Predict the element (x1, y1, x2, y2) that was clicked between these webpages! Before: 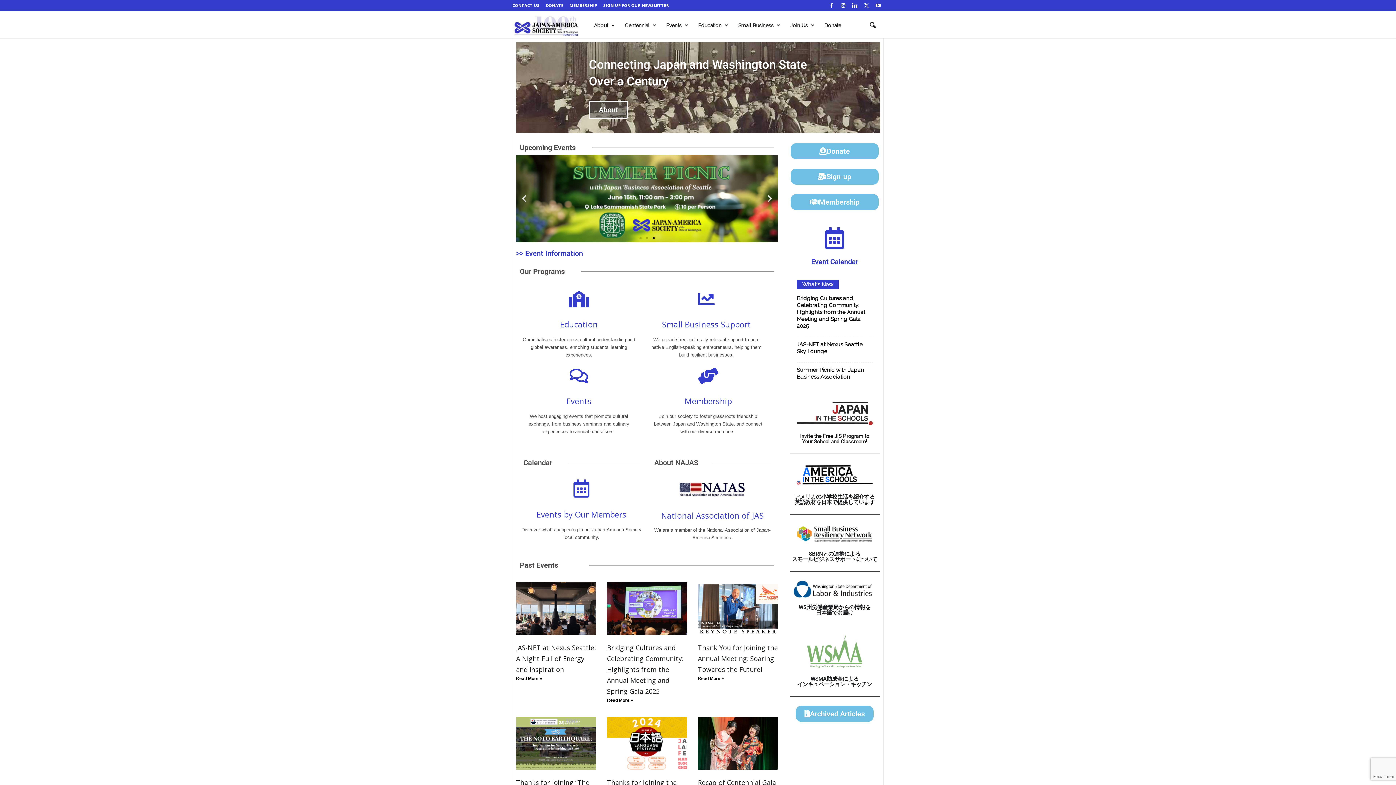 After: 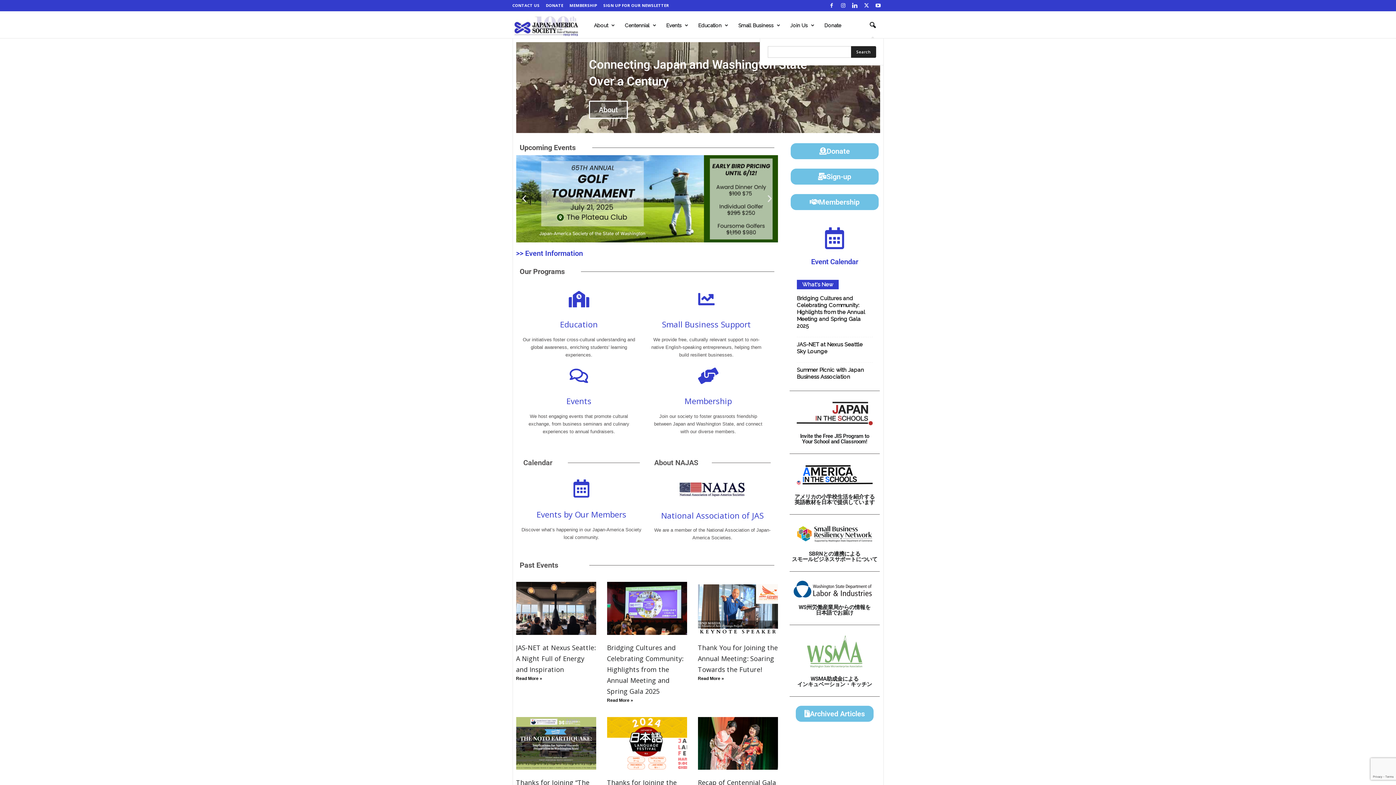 Action: label: search icon bbox: (864, 17, 880, 33)